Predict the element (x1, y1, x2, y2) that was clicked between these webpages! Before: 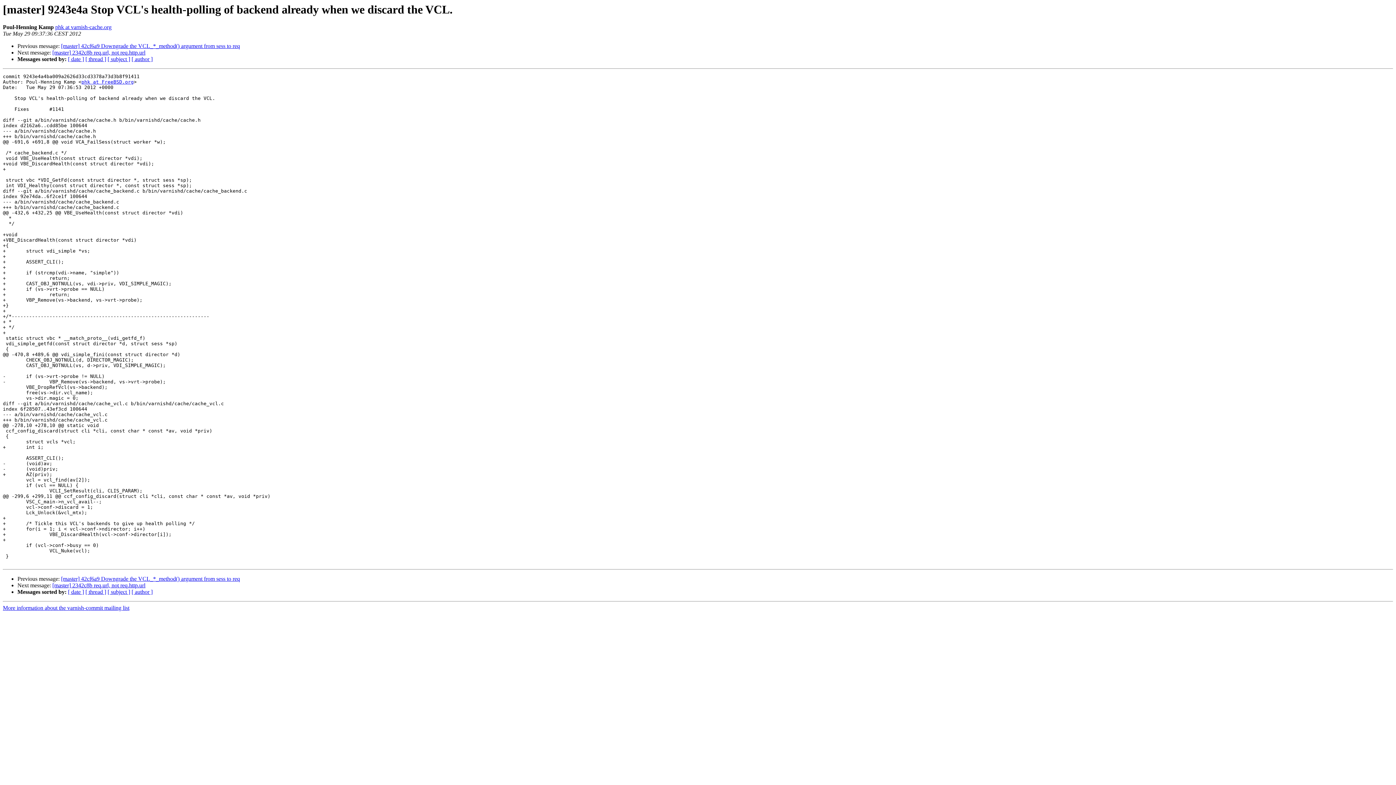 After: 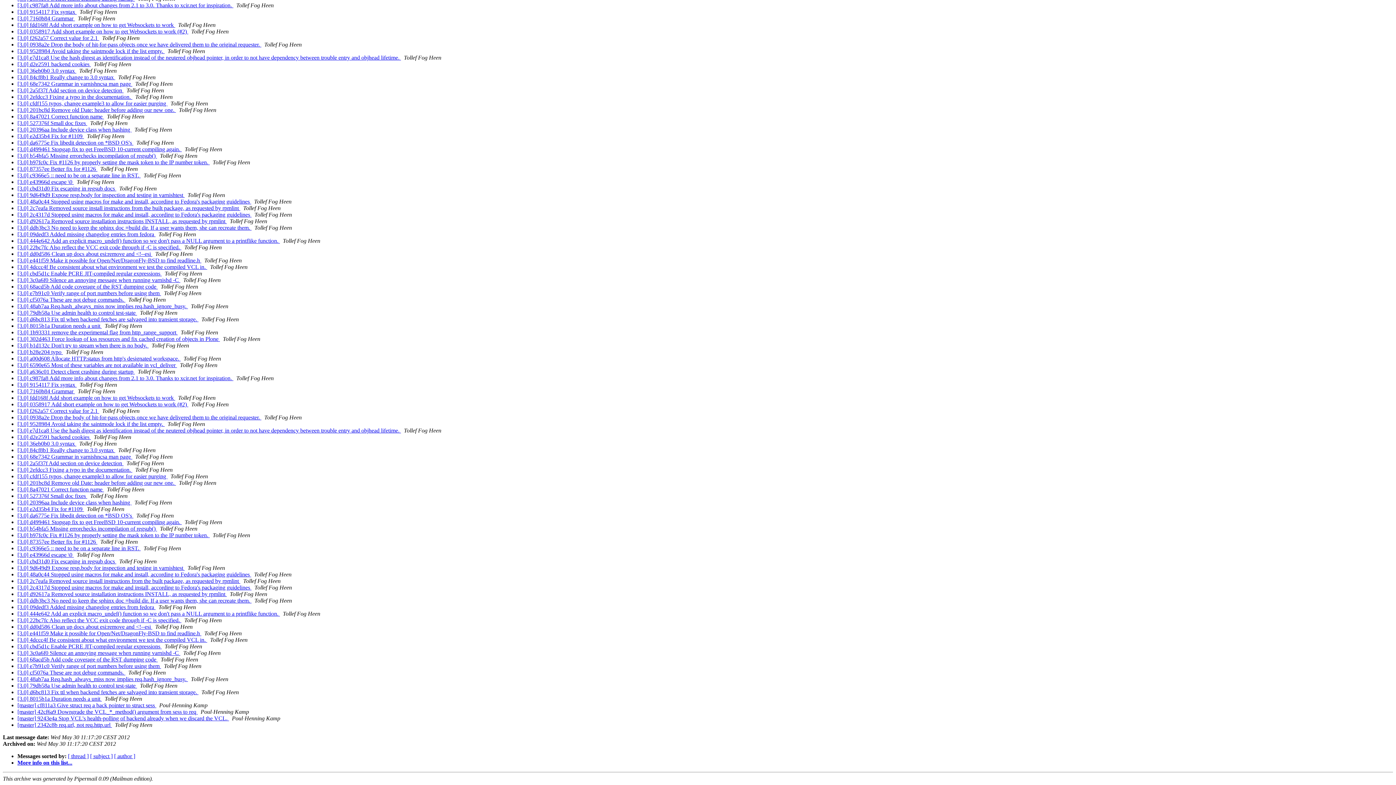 Action: label: [ date ] bbox: (68, 56, 84, 62)